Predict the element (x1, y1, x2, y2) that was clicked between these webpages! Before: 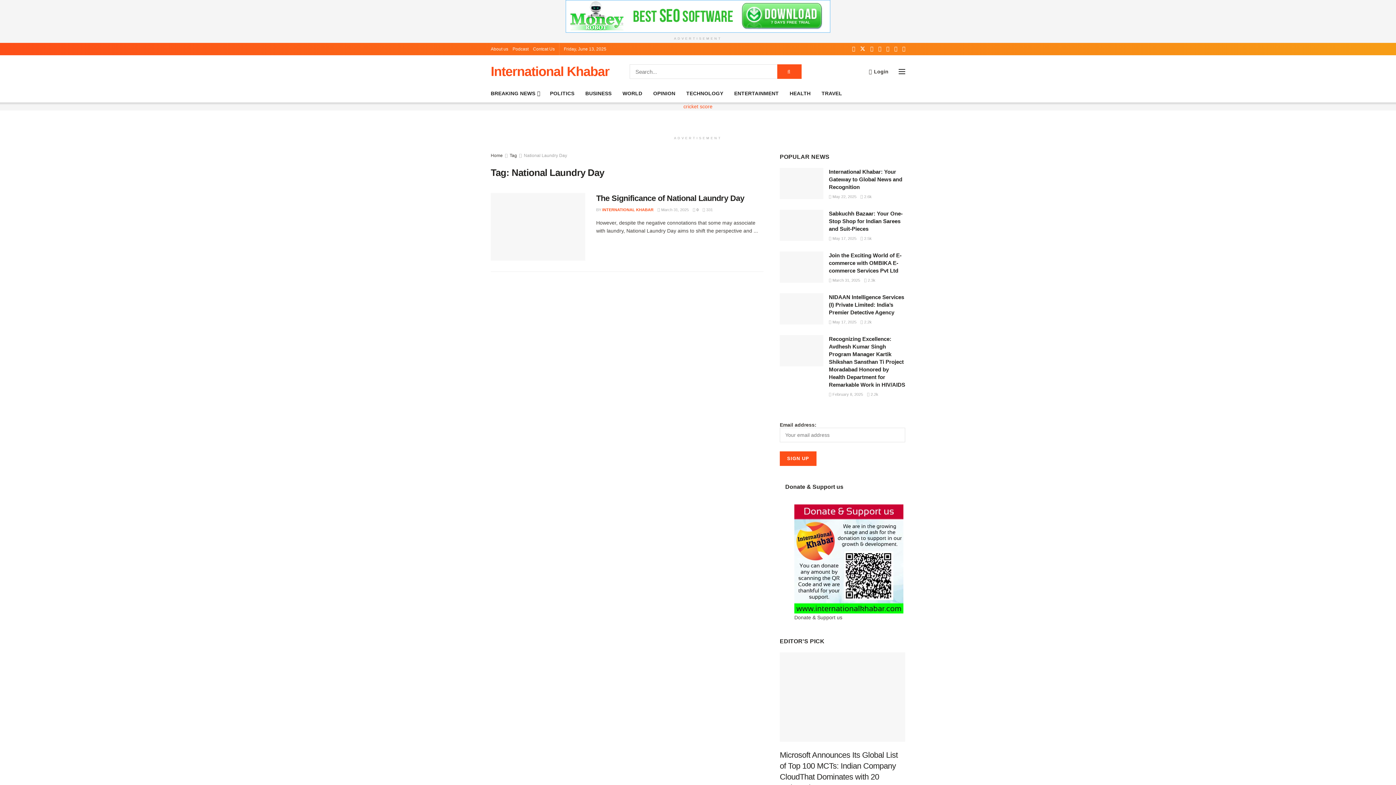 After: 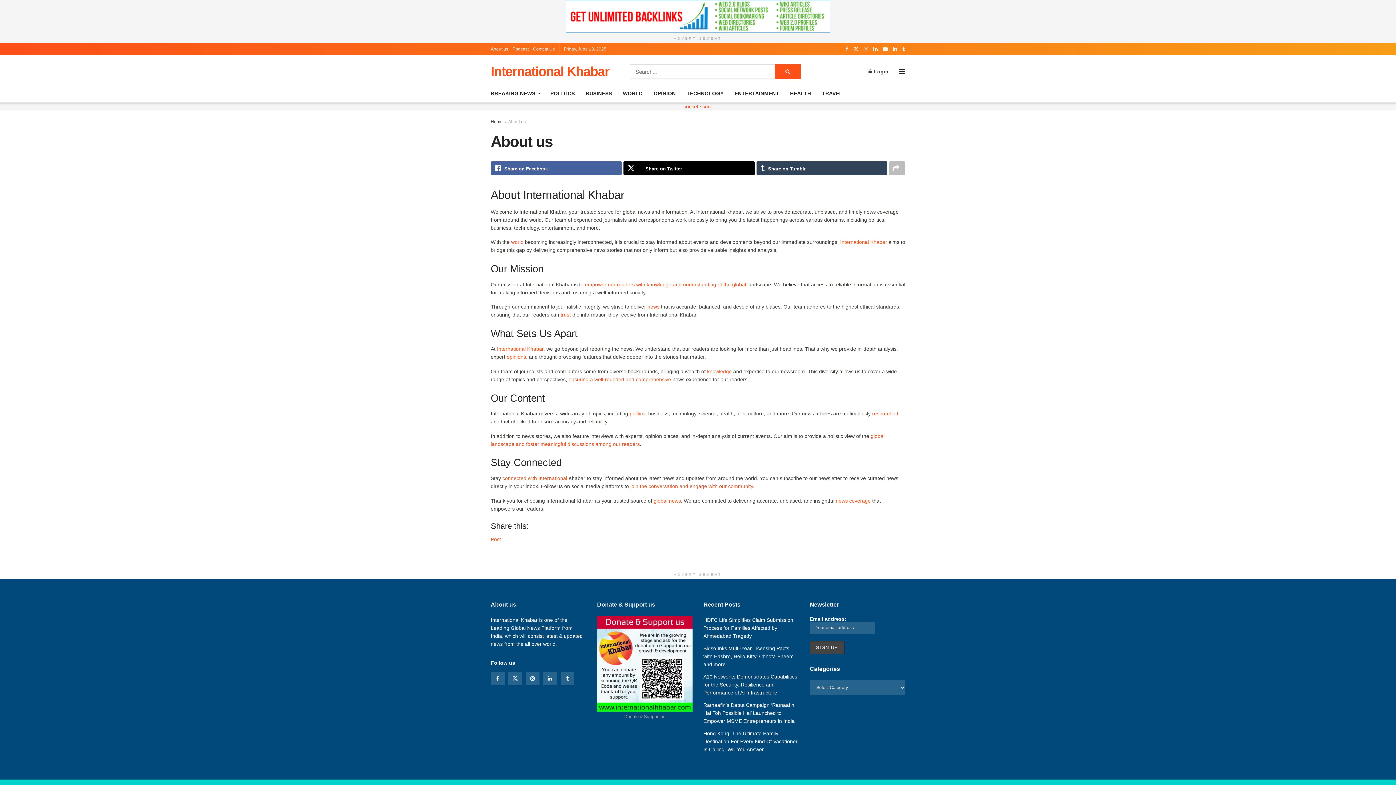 Action: bbox: (490, 42, 508, 55) label: About us